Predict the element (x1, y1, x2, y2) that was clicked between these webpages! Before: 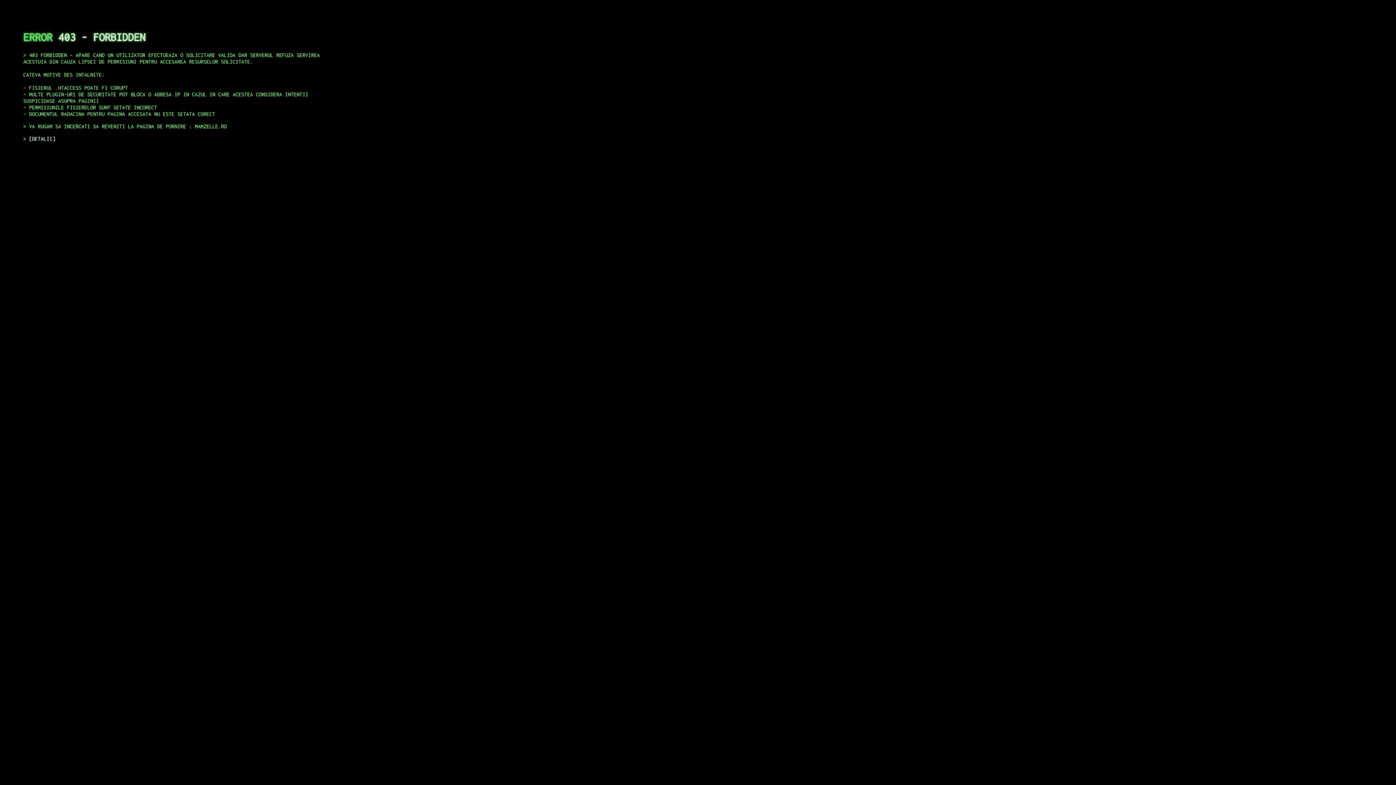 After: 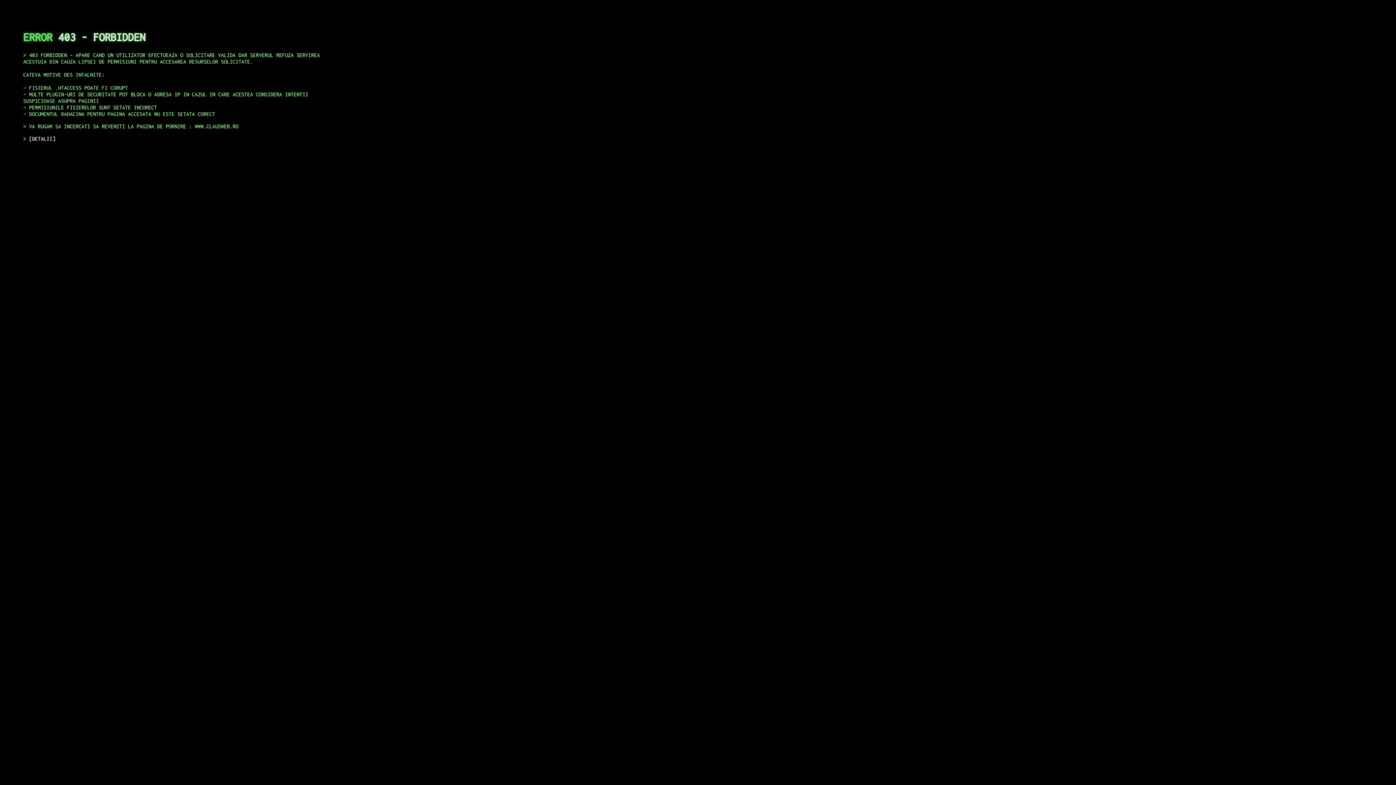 Action: bbox: (29, 135, 55, 141) label: DETALII